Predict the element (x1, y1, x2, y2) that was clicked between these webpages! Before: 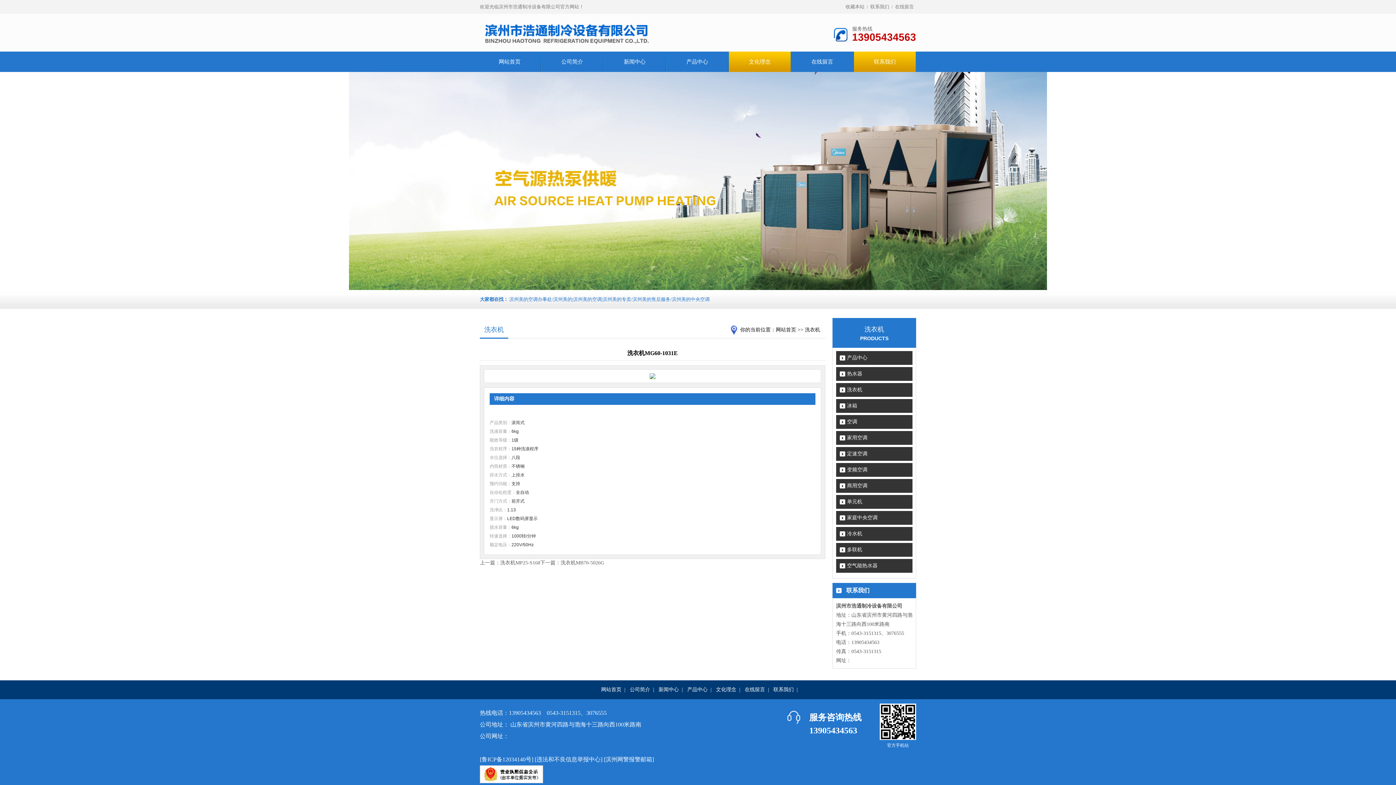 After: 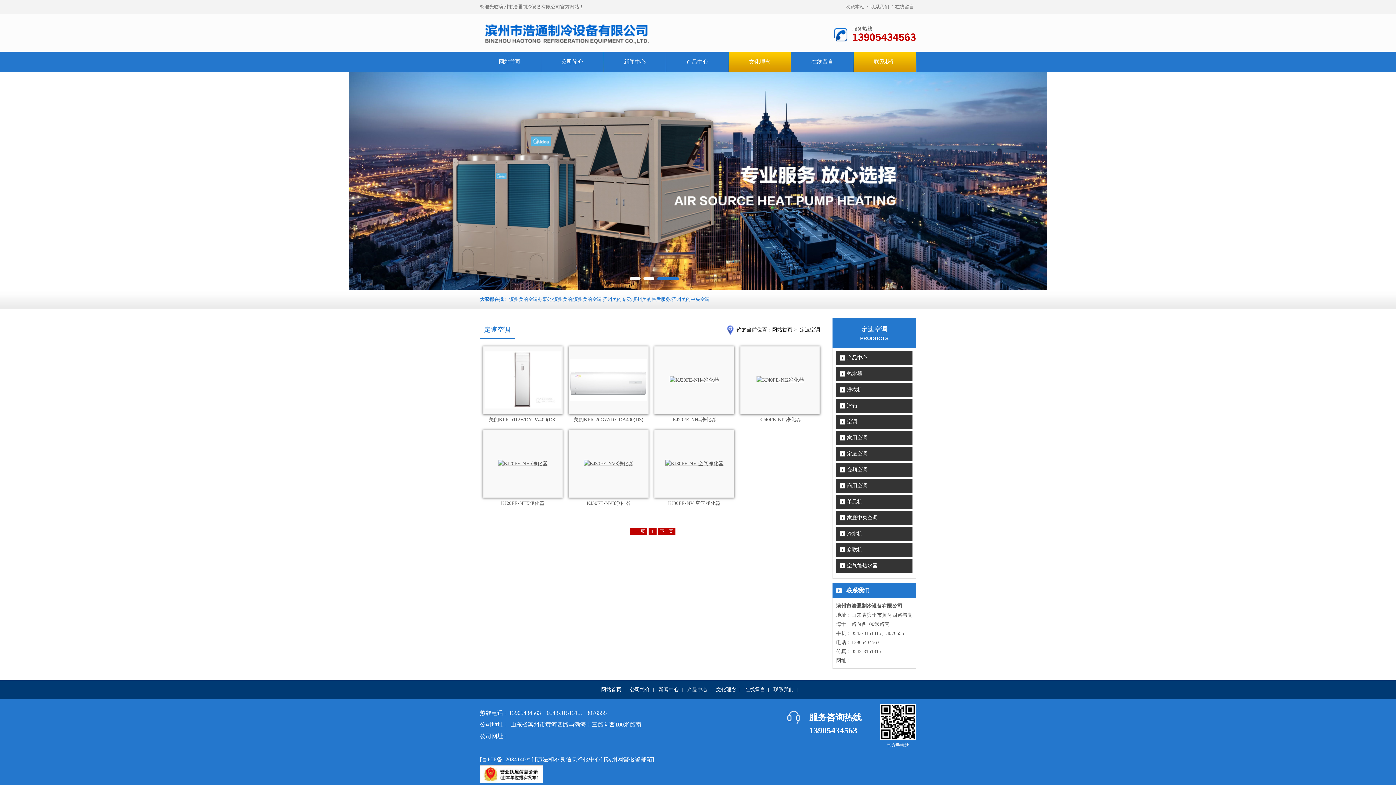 Action: bbox: (836, 447, 912, 461) label: 定速空调